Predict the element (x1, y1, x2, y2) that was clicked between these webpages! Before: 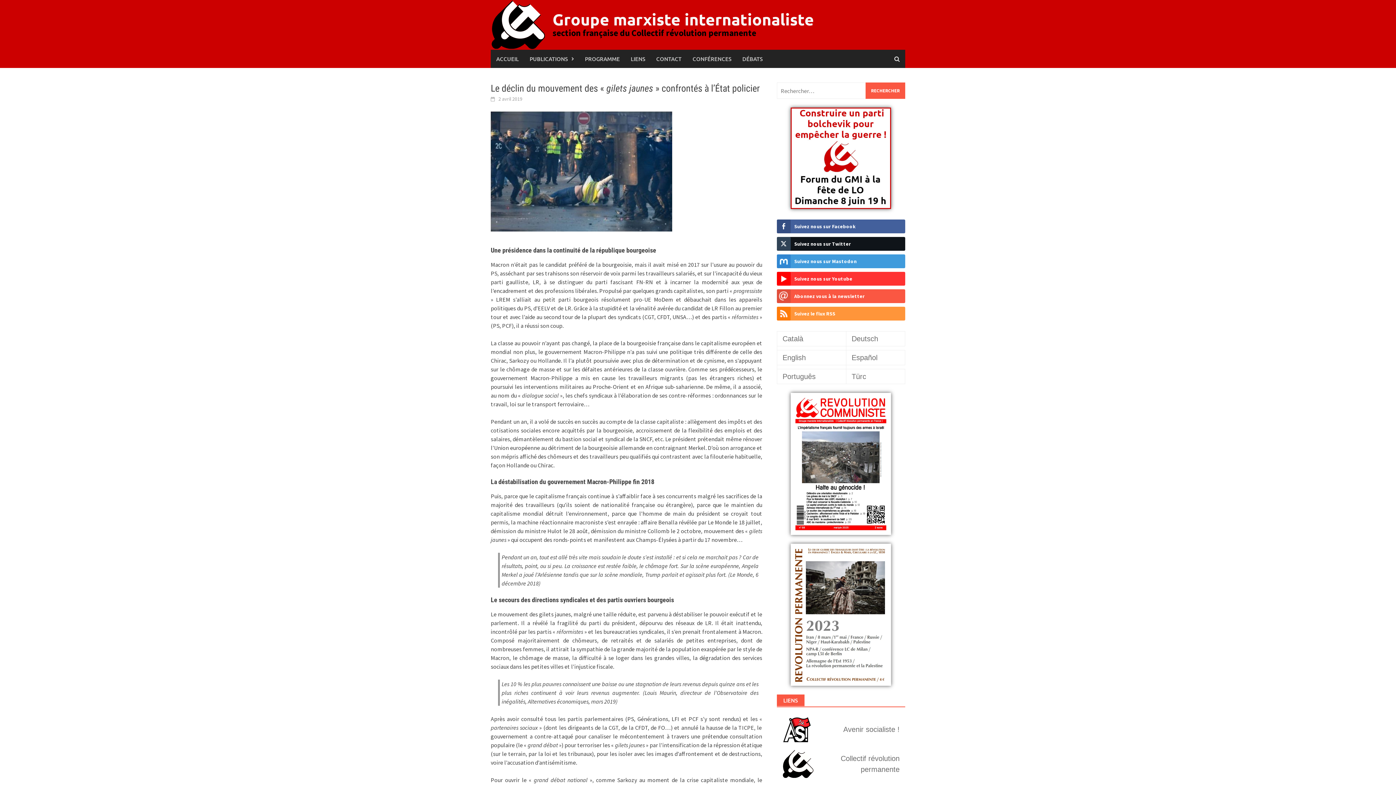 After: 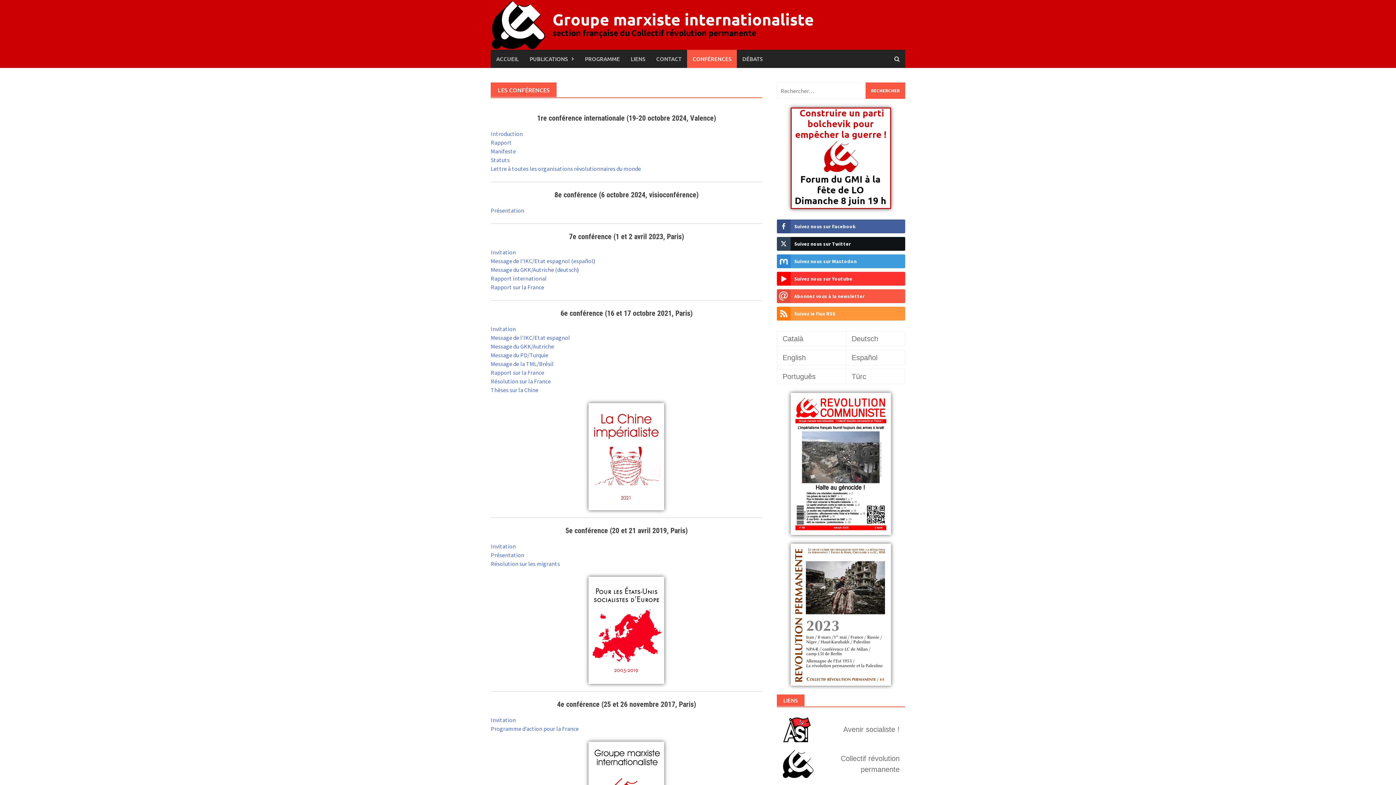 Action: bbox: (687, 49, 737, 68) label: CONFÉRENCES